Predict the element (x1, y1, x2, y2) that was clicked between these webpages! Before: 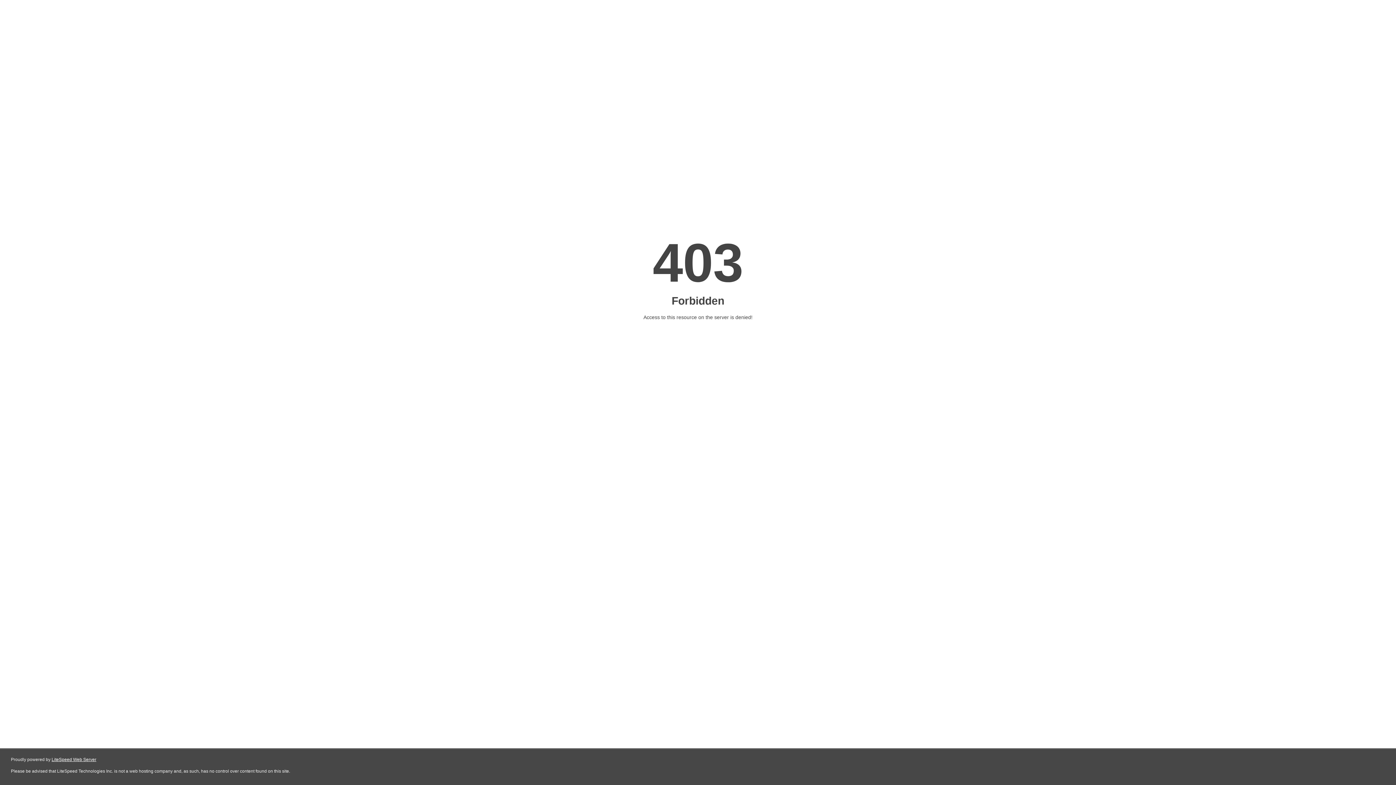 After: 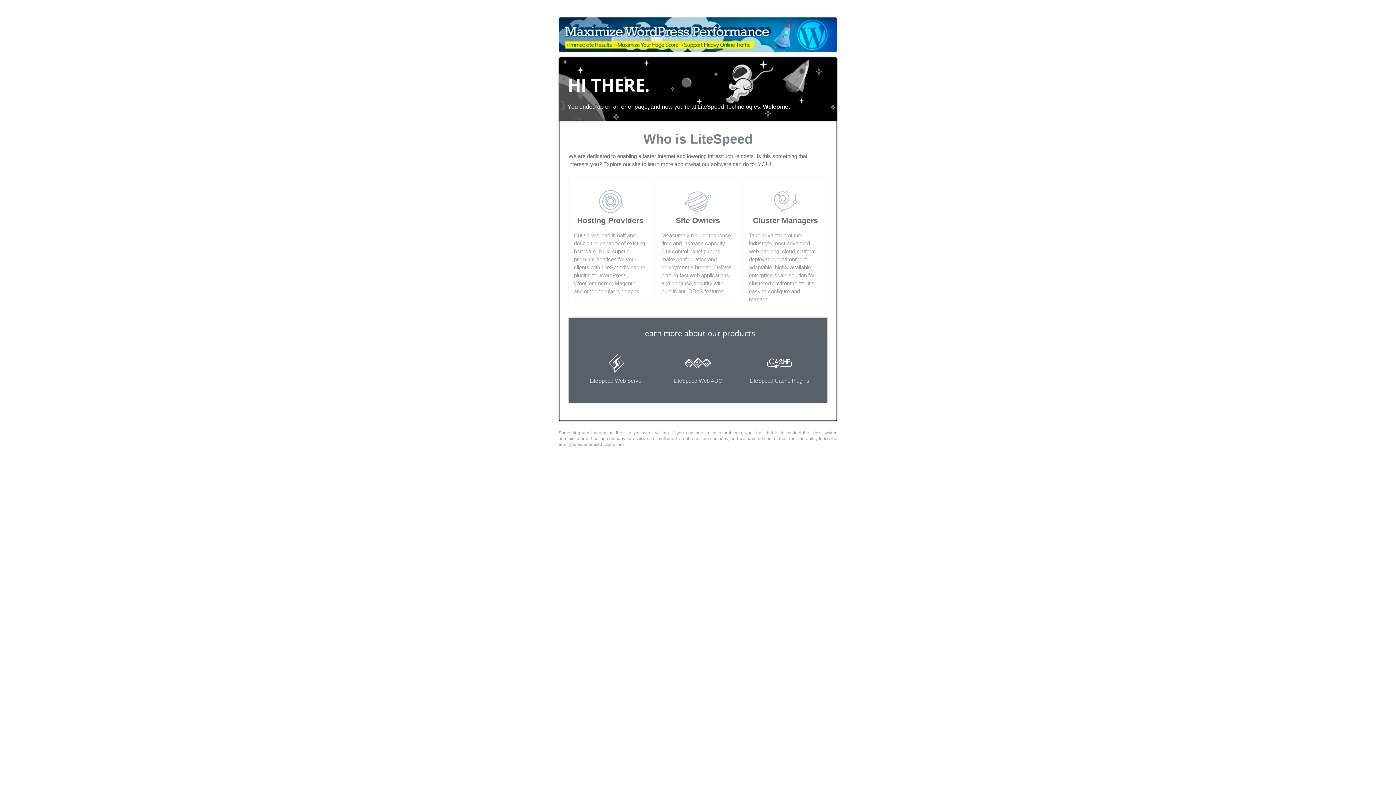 Action: bbox: (51, 757, 96, 762) label: LiteSpeed Web Server